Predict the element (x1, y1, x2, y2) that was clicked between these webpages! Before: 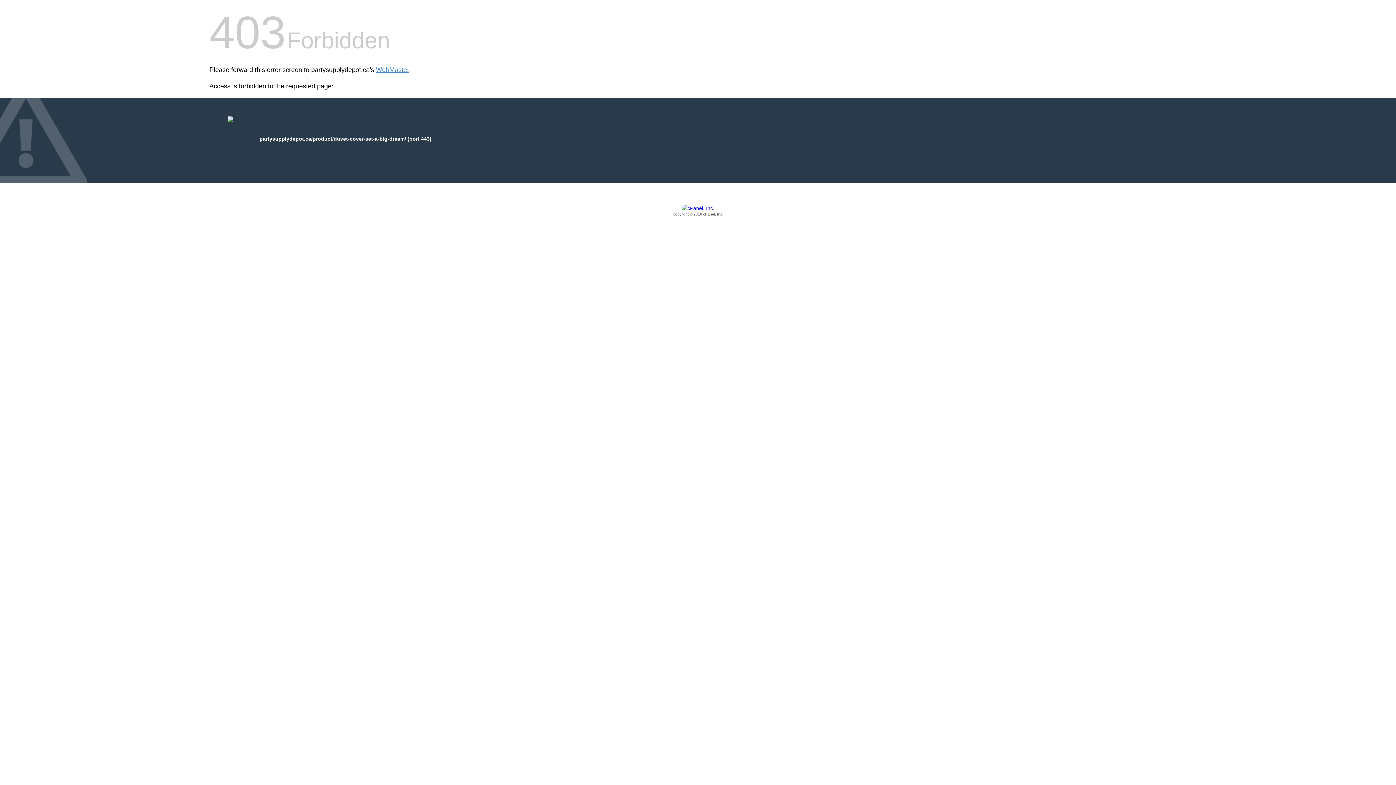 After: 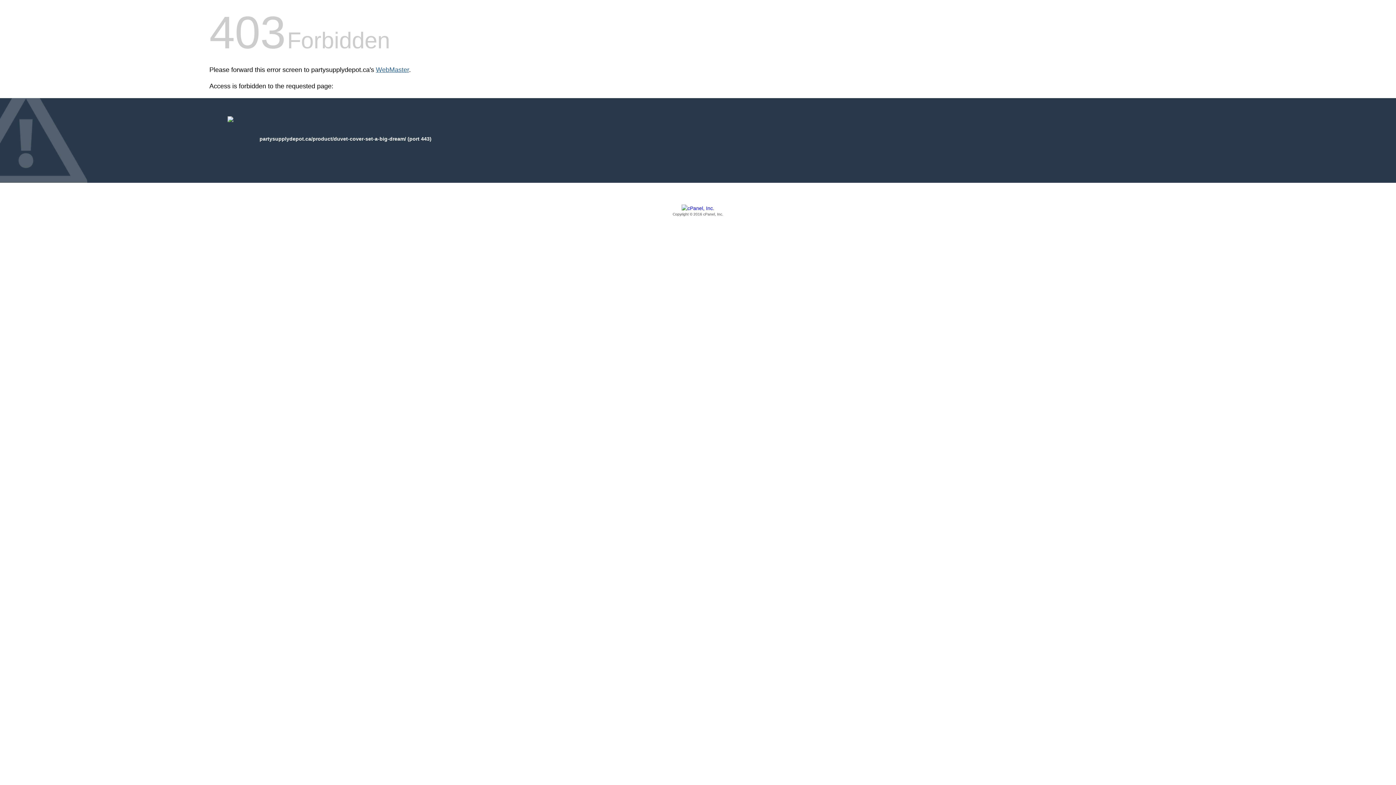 Action: label: WebMaster bbox: (376, 66, 409, 73)